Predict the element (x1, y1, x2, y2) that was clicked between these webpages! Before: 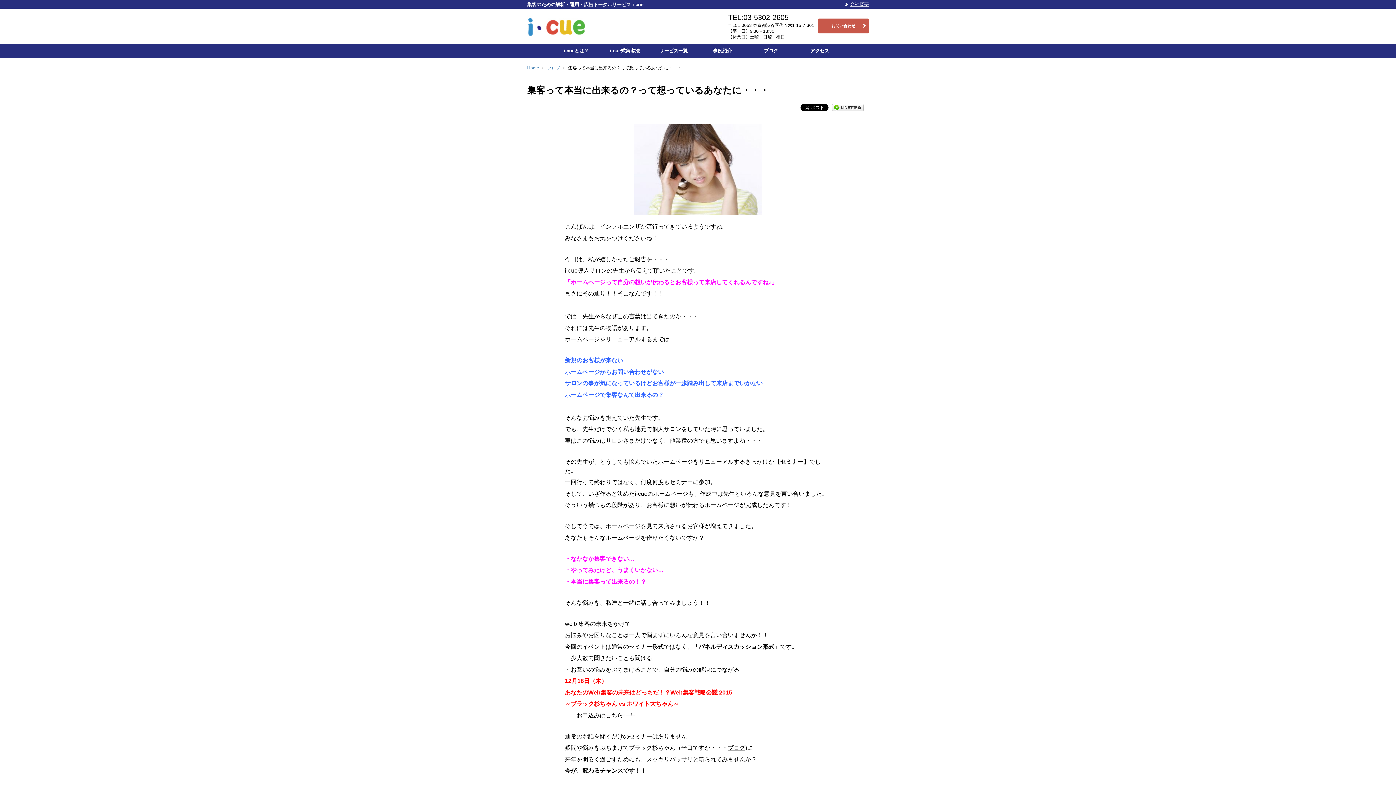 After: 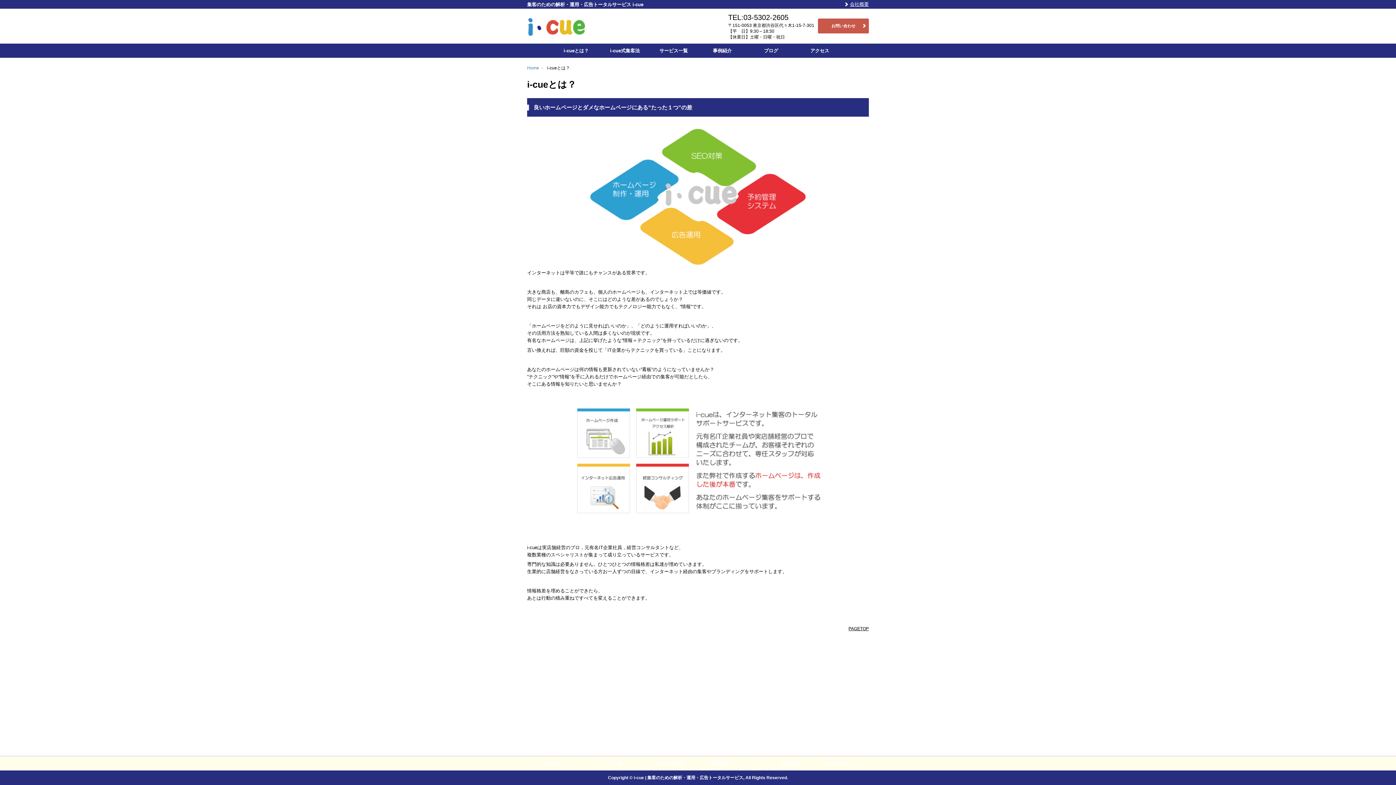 Action: bbox: (552, 43, 600, 57) label: i-cueとは？